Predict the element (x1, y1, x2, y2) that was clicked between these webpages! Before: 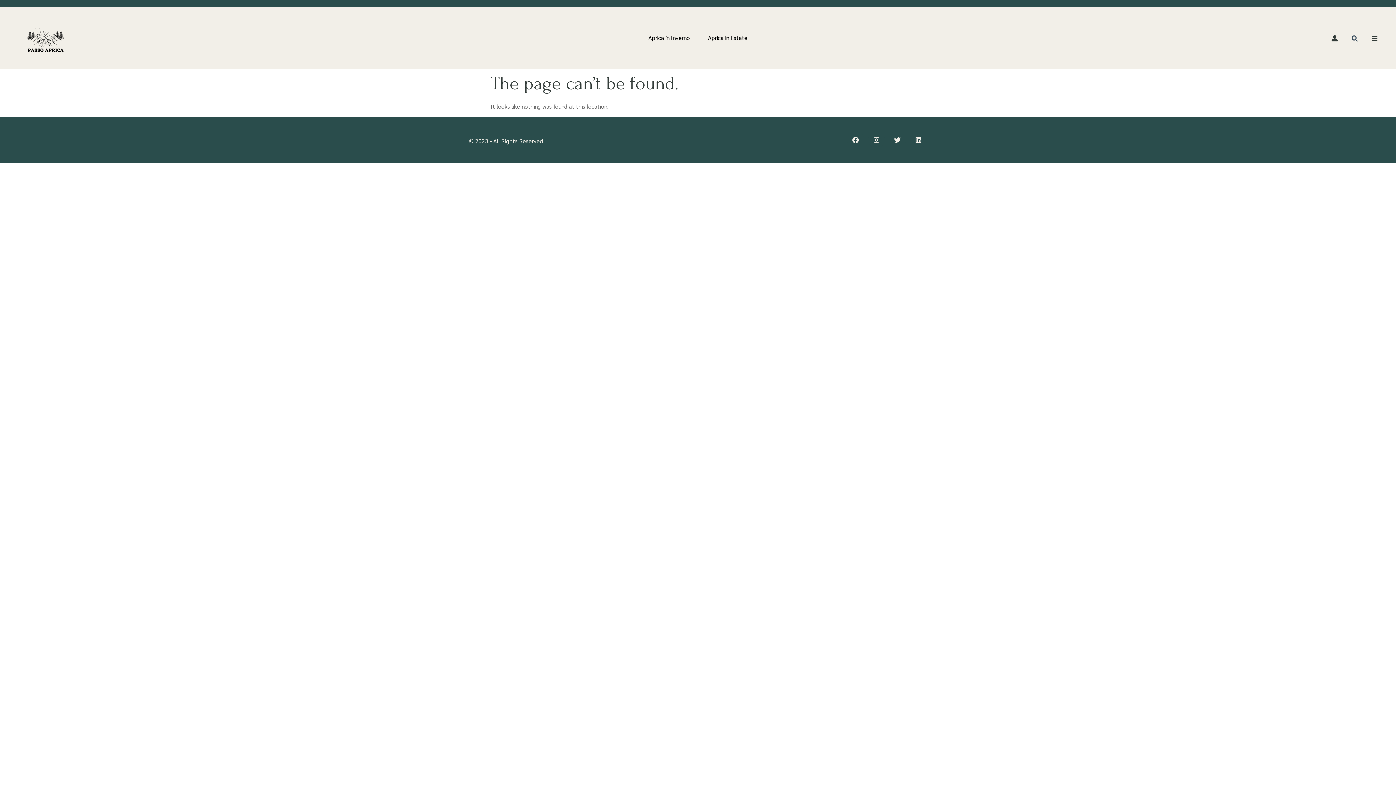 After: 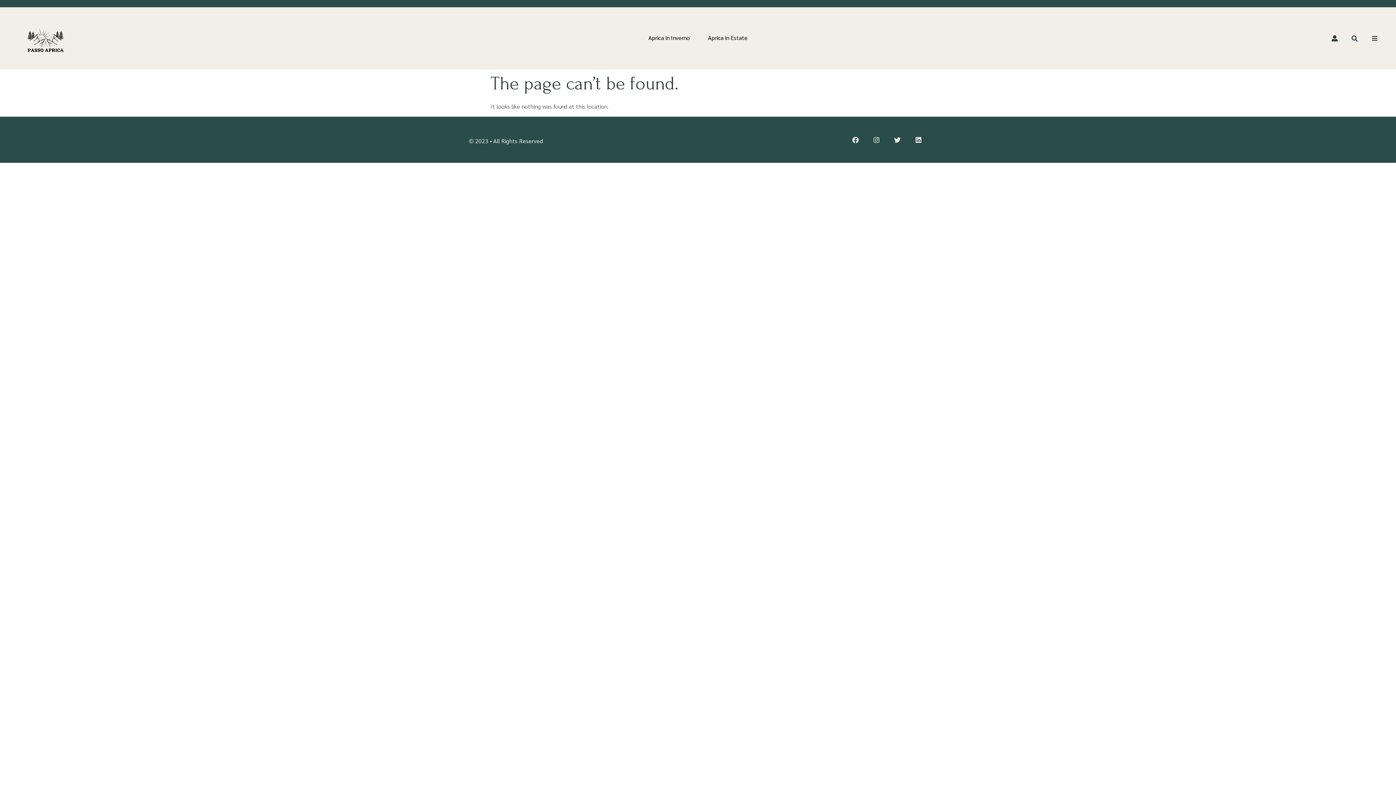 Action: bbox: (847, 131, 864, 148) label: Facebook